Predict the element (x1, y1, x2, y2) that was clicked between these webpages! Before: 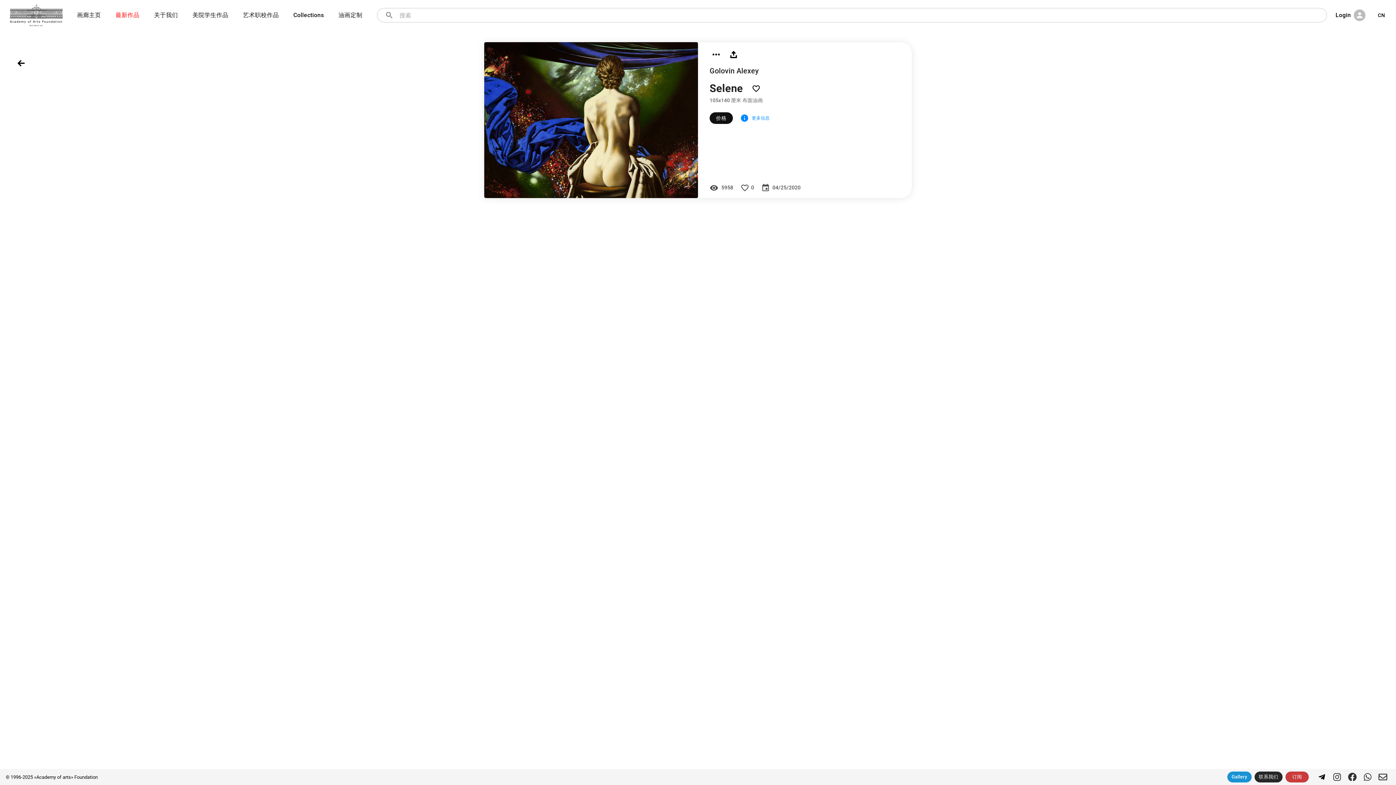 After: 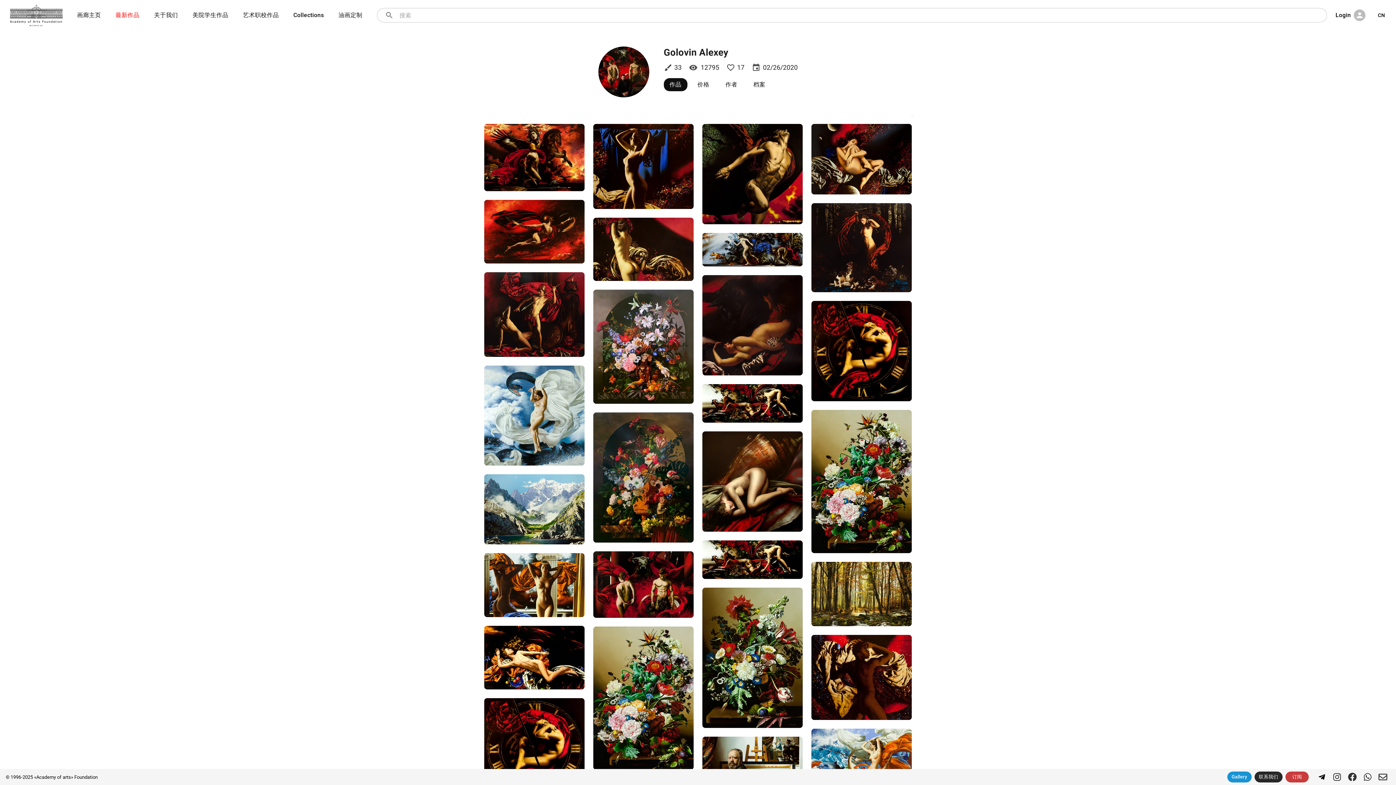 Action: bbox: (709, 66, 759, 75) label: Golovin Alexey